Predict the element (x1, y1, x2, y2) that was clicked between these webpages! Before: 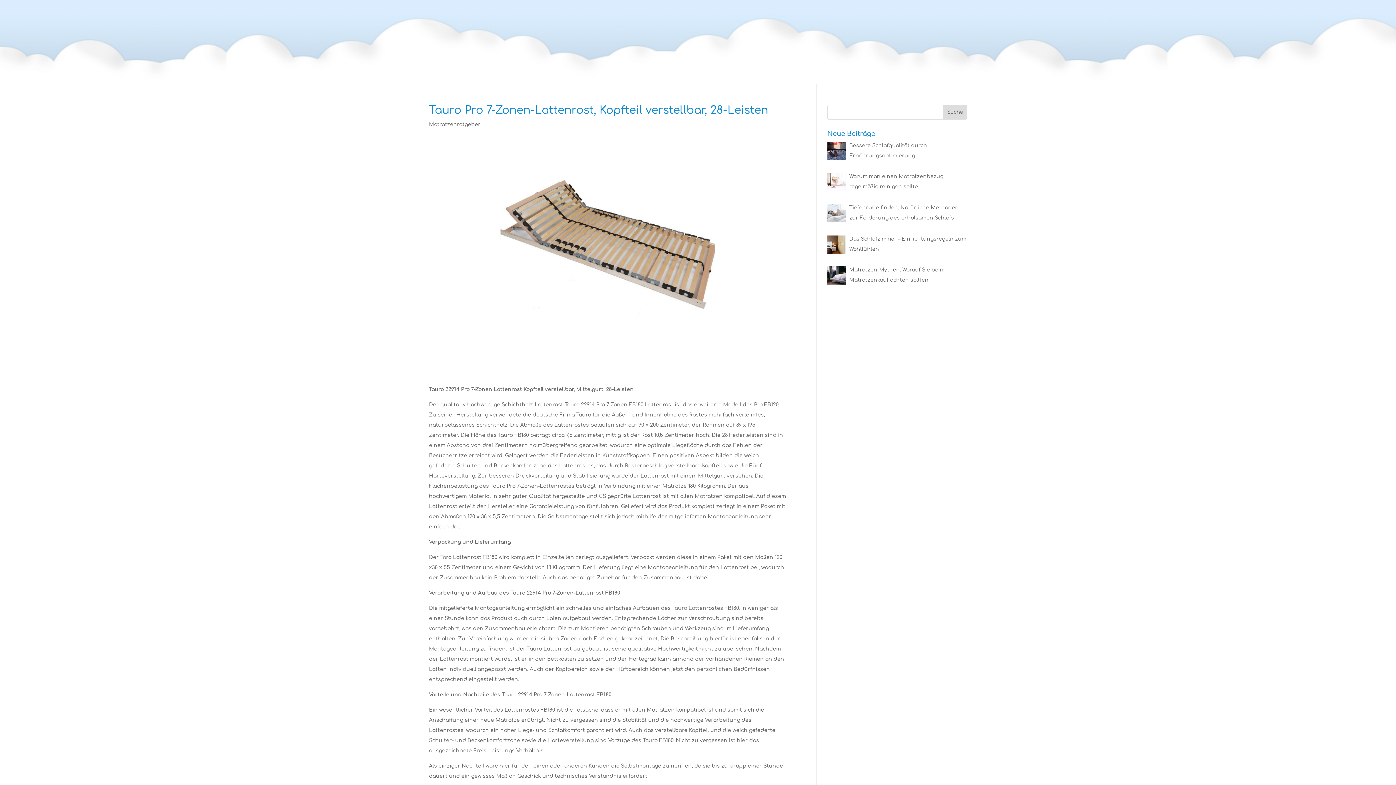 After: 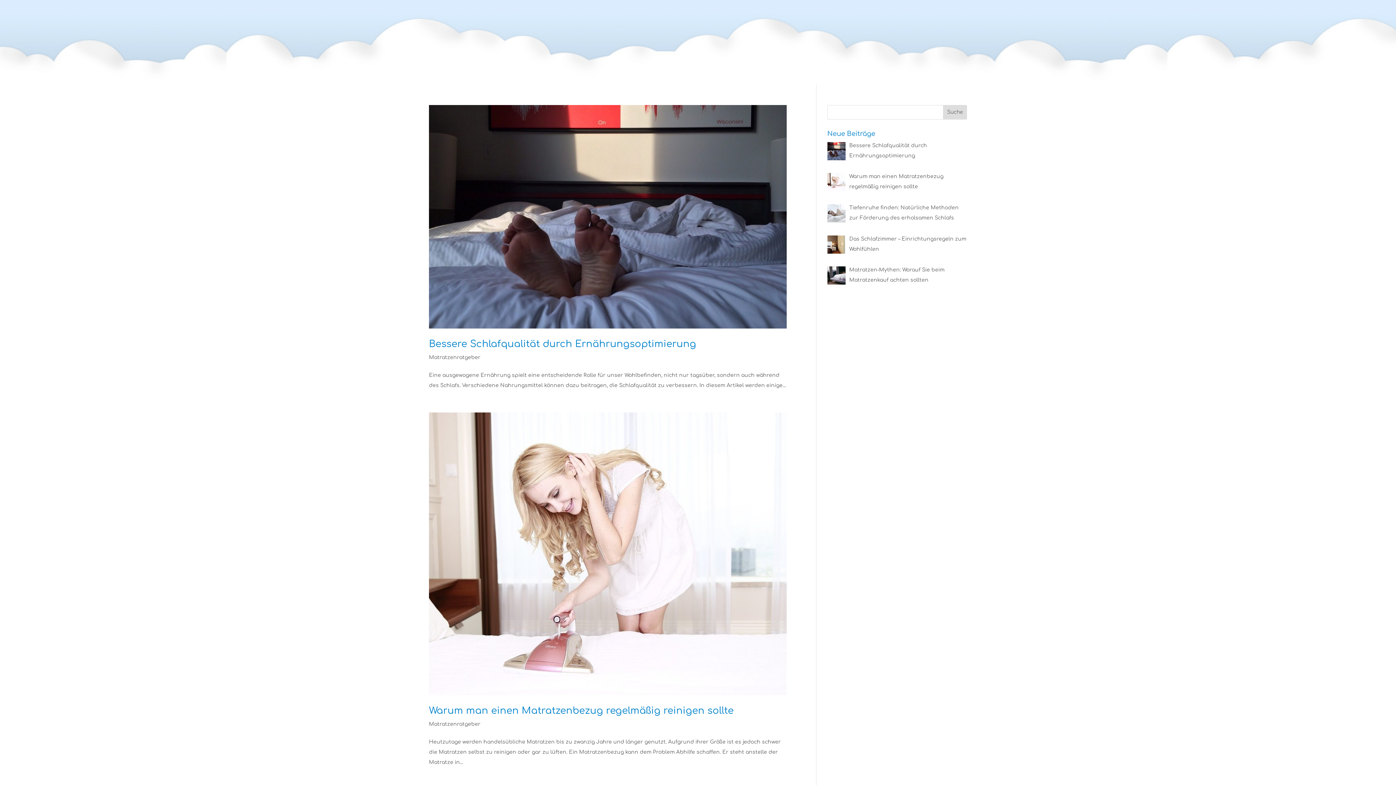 Action: label: Matratzenratgeber bbox: (429, 121, 480, 127)